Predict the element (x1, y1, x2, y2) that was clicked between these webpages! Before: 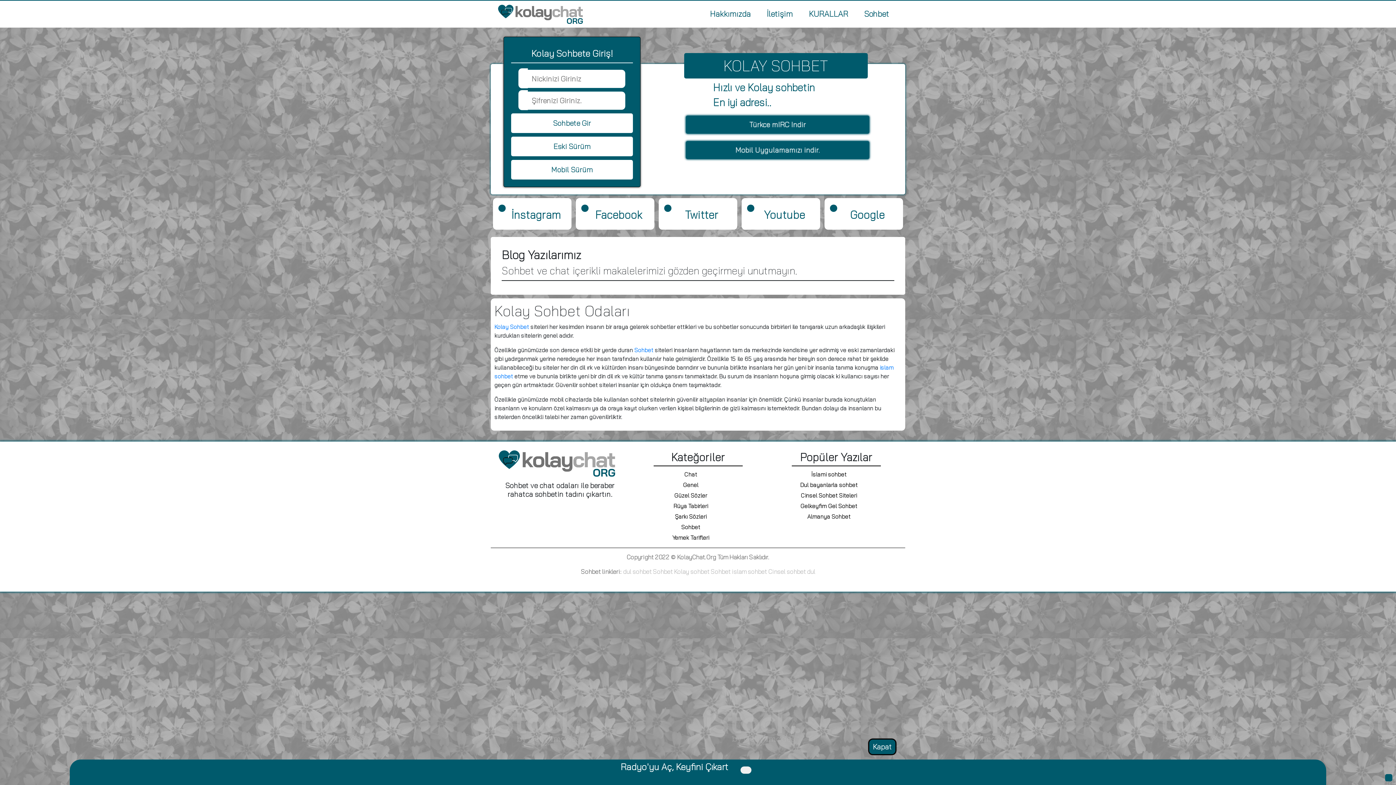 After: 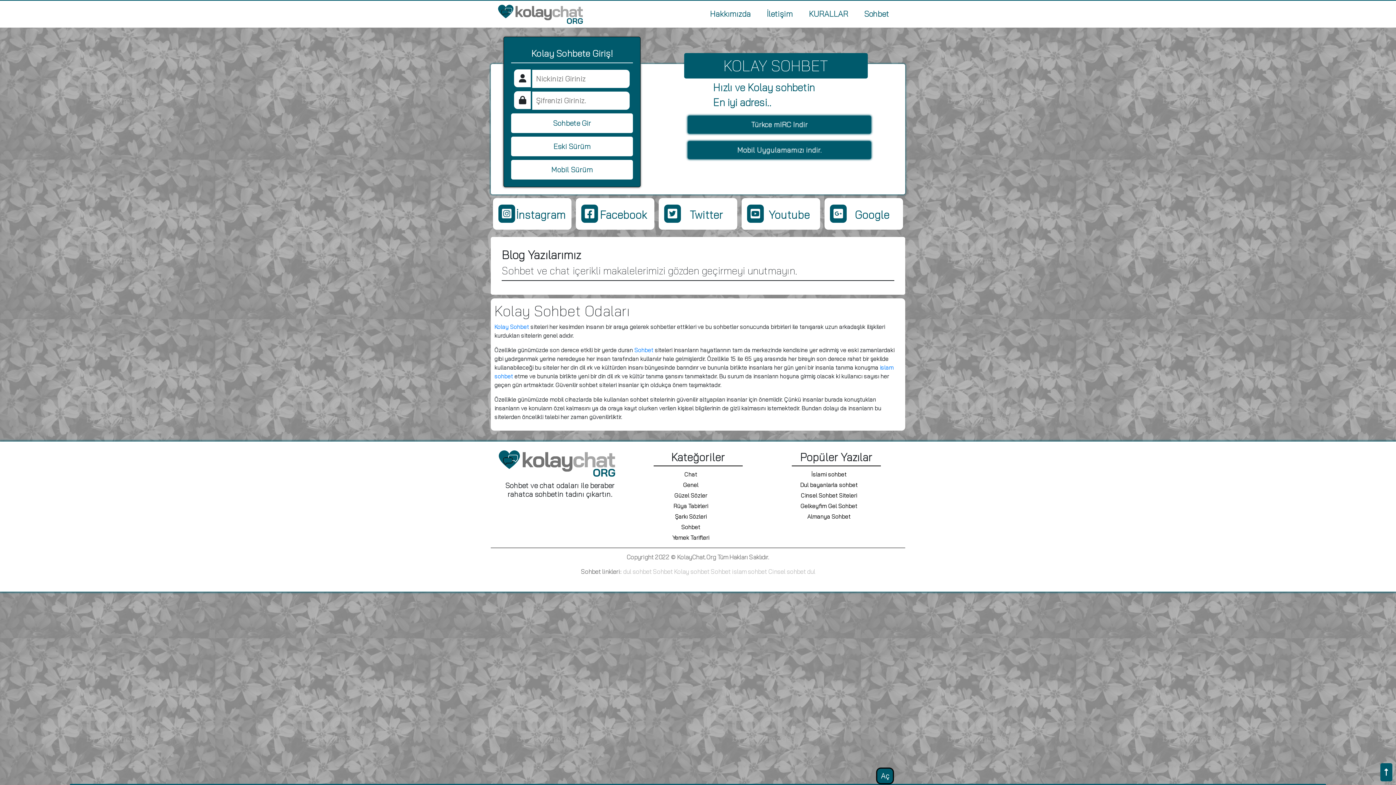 Action: label: Kapat bbox: (869, 740, 895, 754)